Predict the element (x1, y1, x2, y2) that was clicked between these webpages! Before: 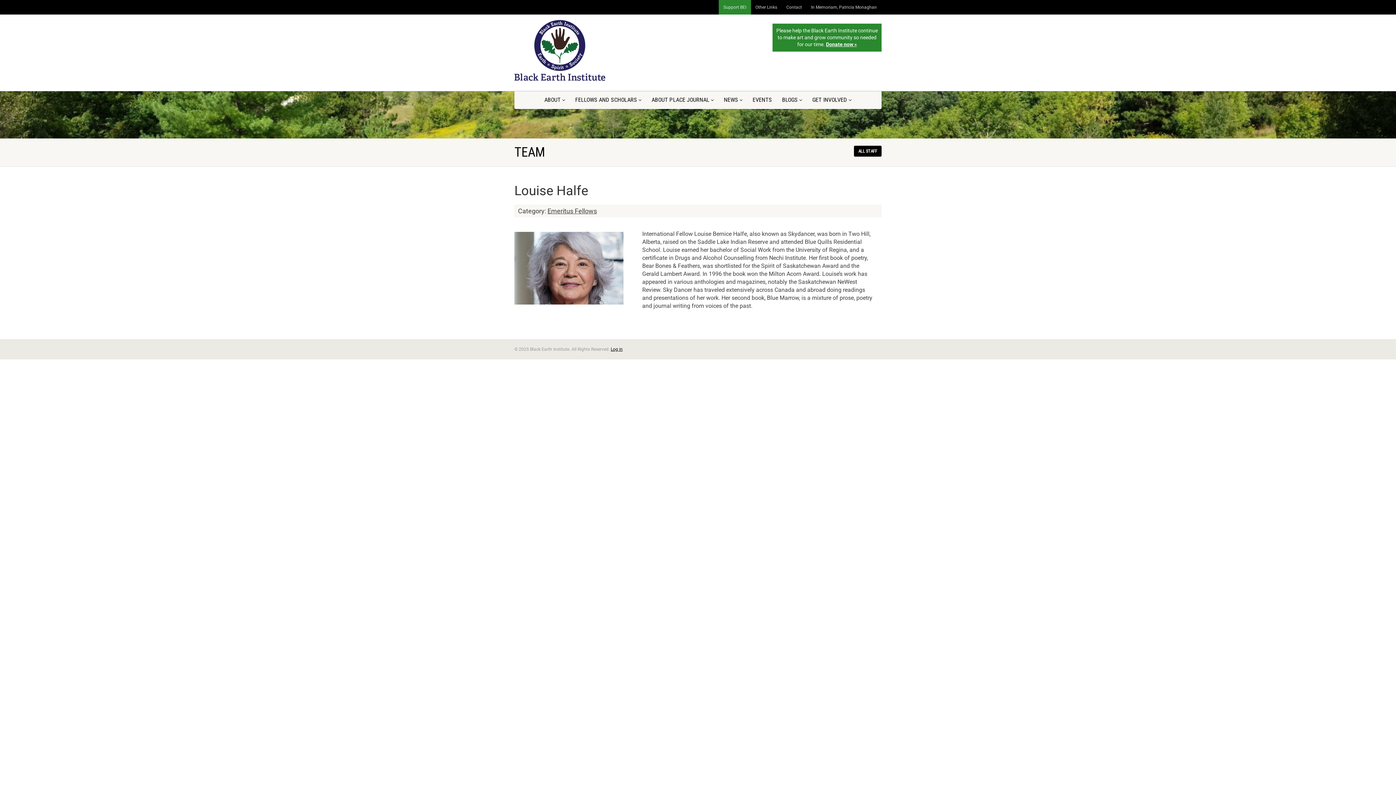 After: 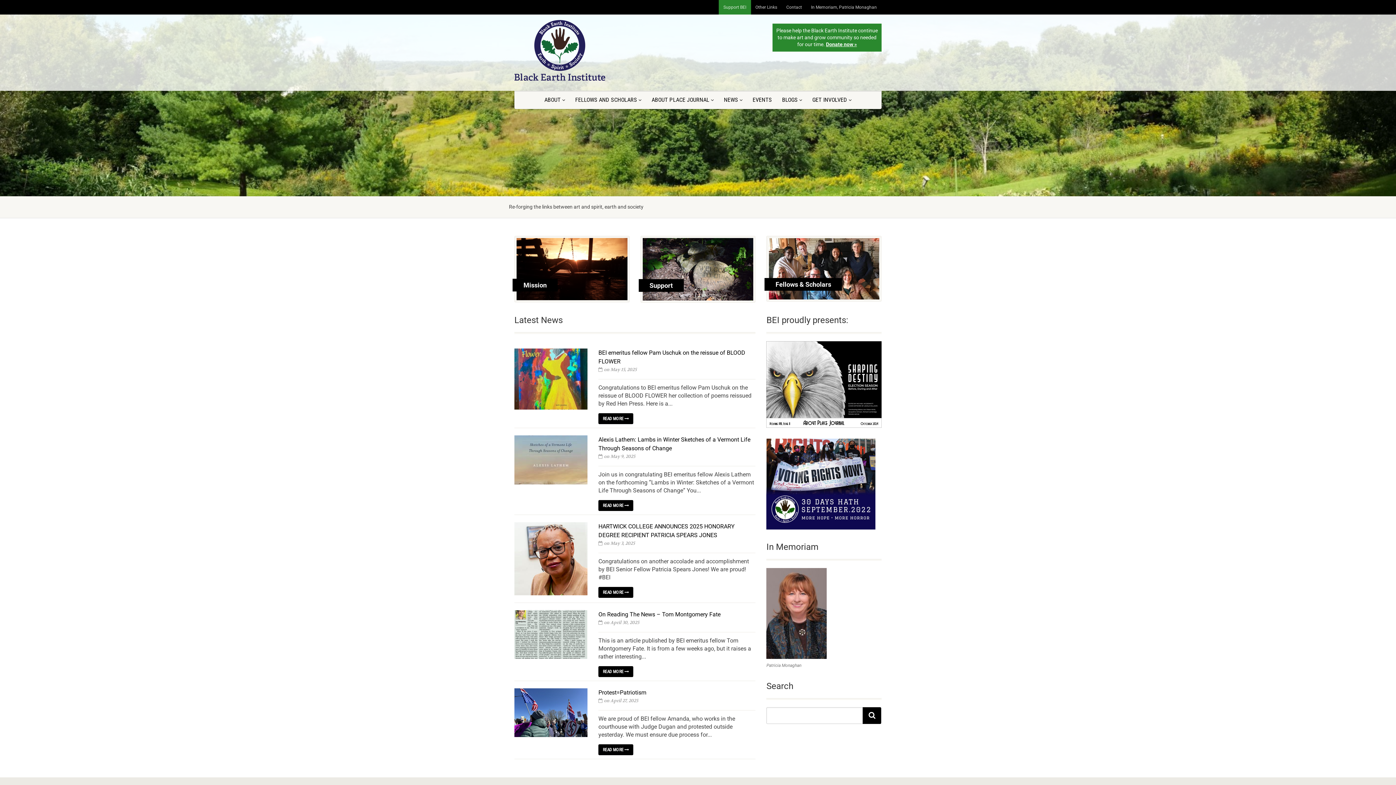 Action: bbox: (514, 20, 629, 80)